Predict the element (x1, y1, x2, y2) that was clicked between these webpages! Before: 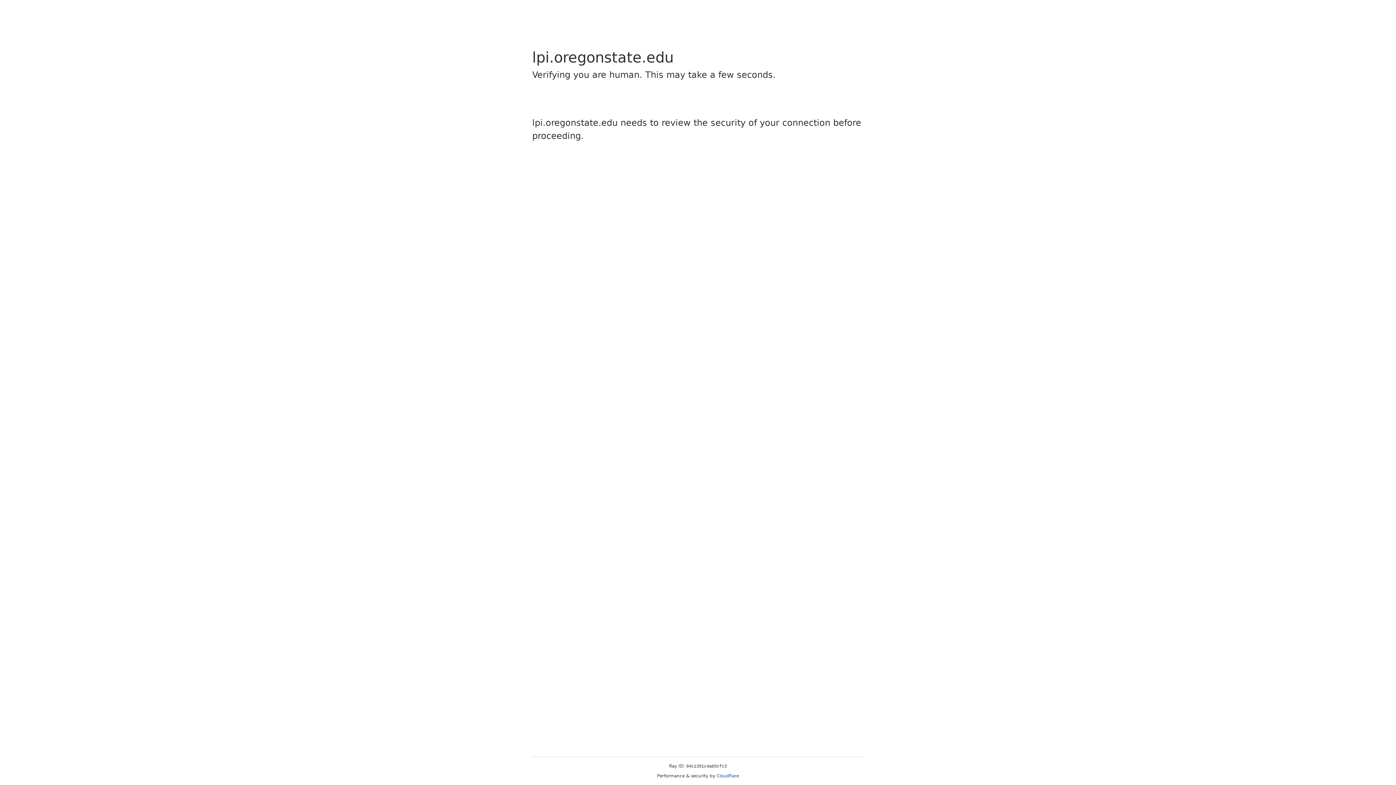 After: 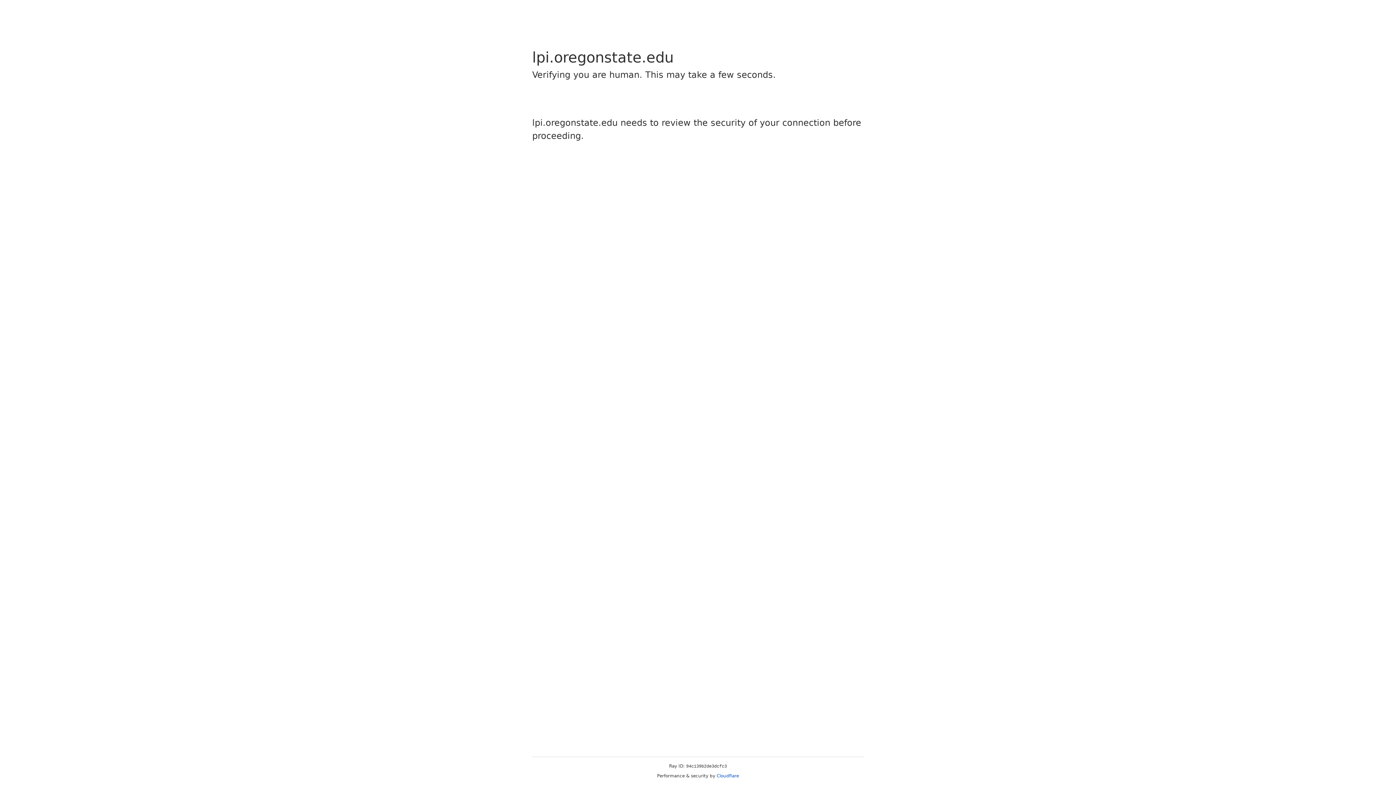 Action: label: Cloudflare bbox: (716, 773, 739, 778)